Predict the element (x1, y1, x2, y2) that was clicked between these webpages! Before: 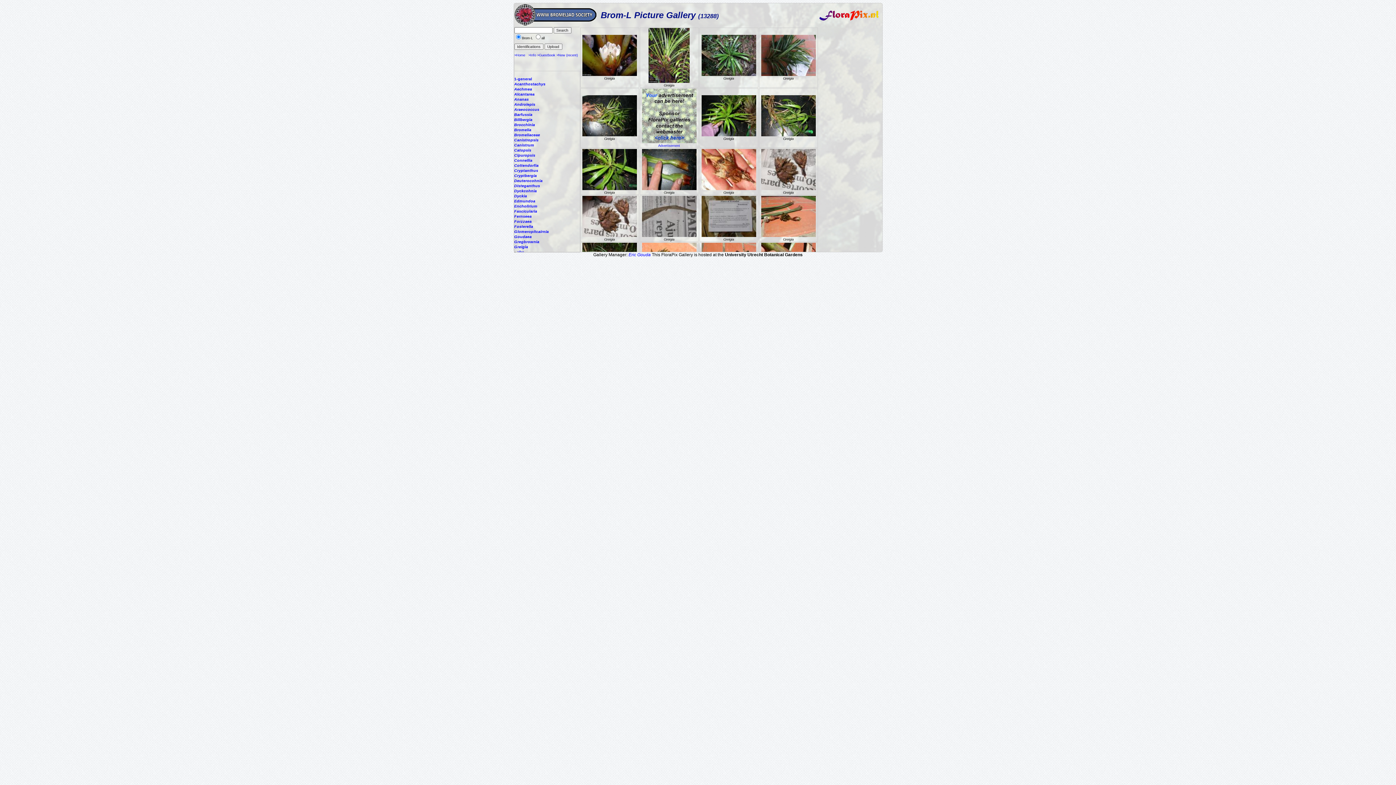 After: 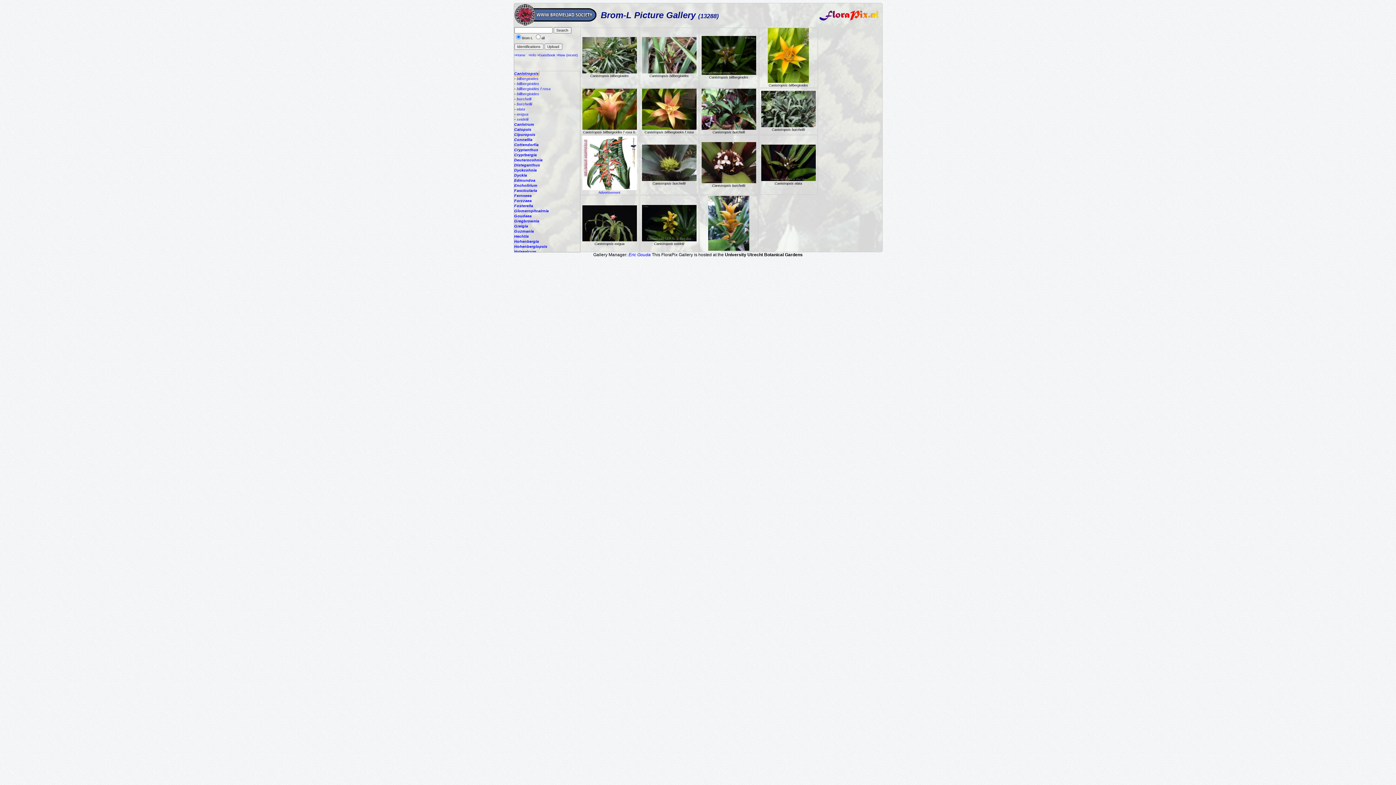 Action: label: Canistropsis bbox: (514, 137, 538, 142)